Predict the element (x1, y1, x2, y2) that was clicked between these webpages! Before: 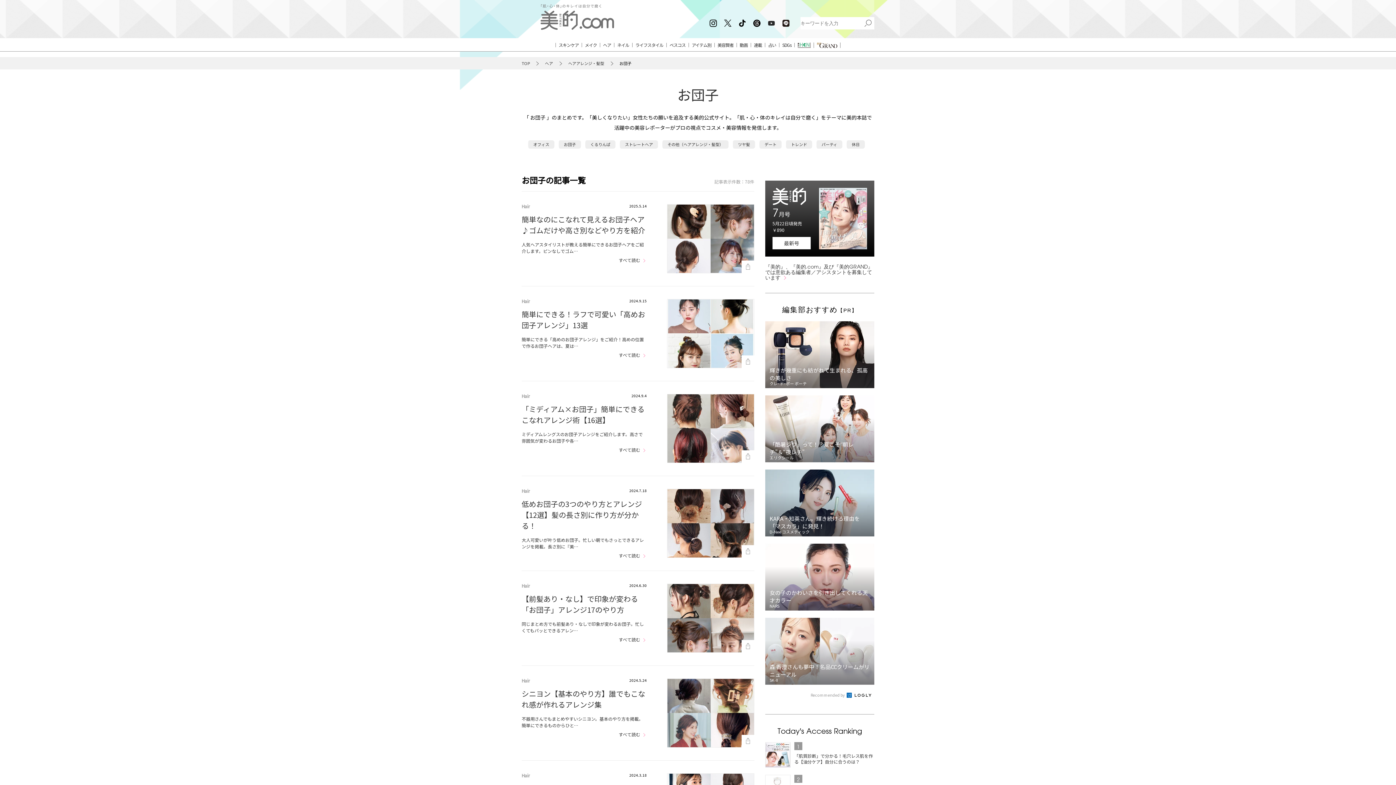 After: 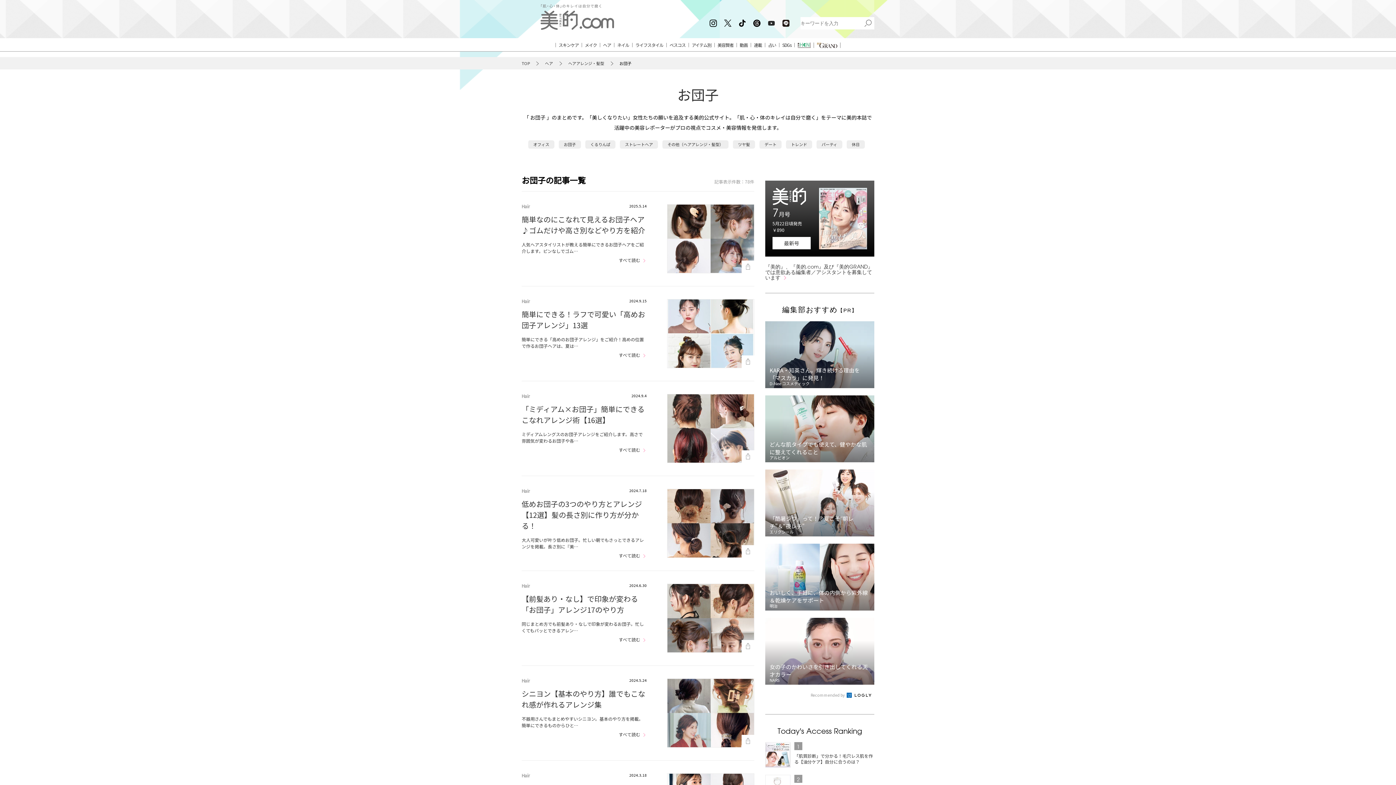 Action: label: お団子 bbox: (521, 87, 874, 101)